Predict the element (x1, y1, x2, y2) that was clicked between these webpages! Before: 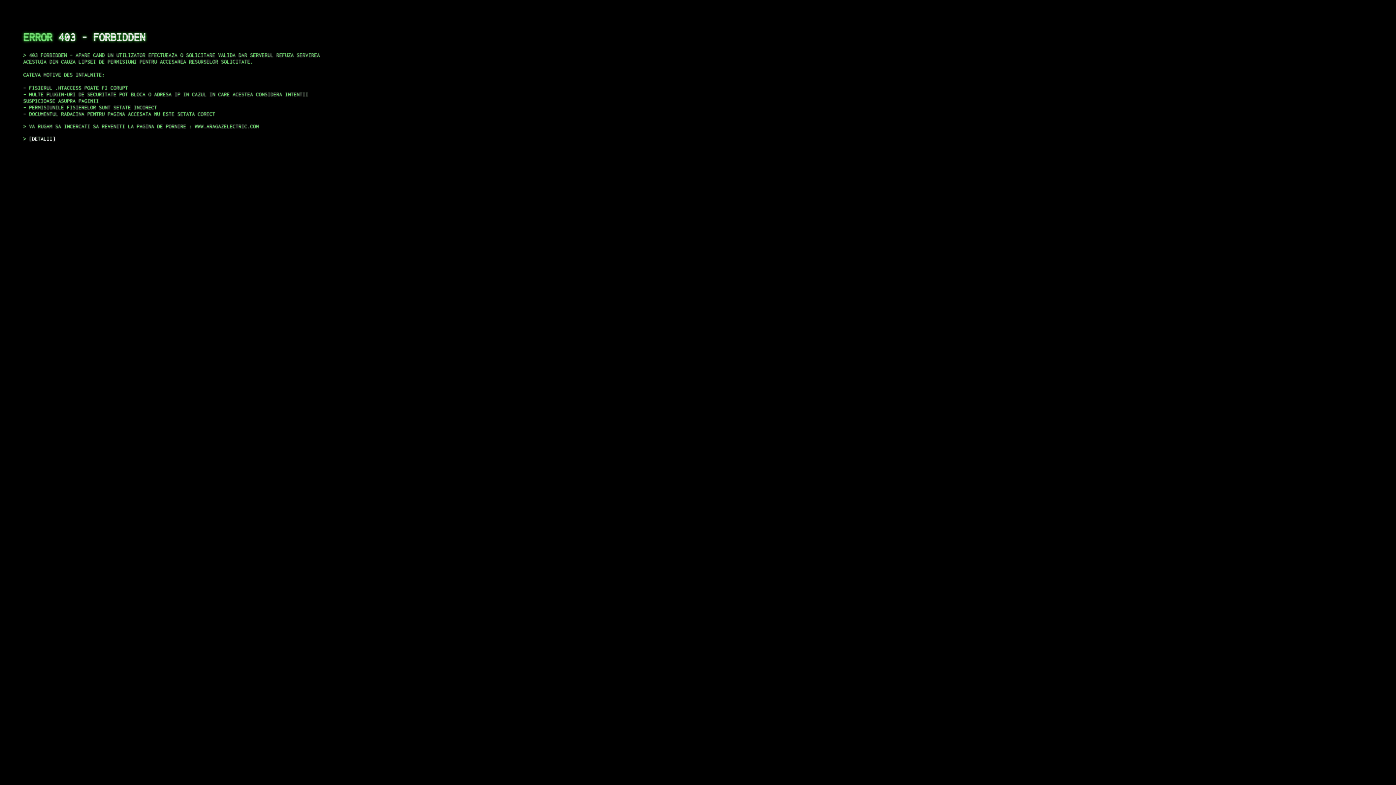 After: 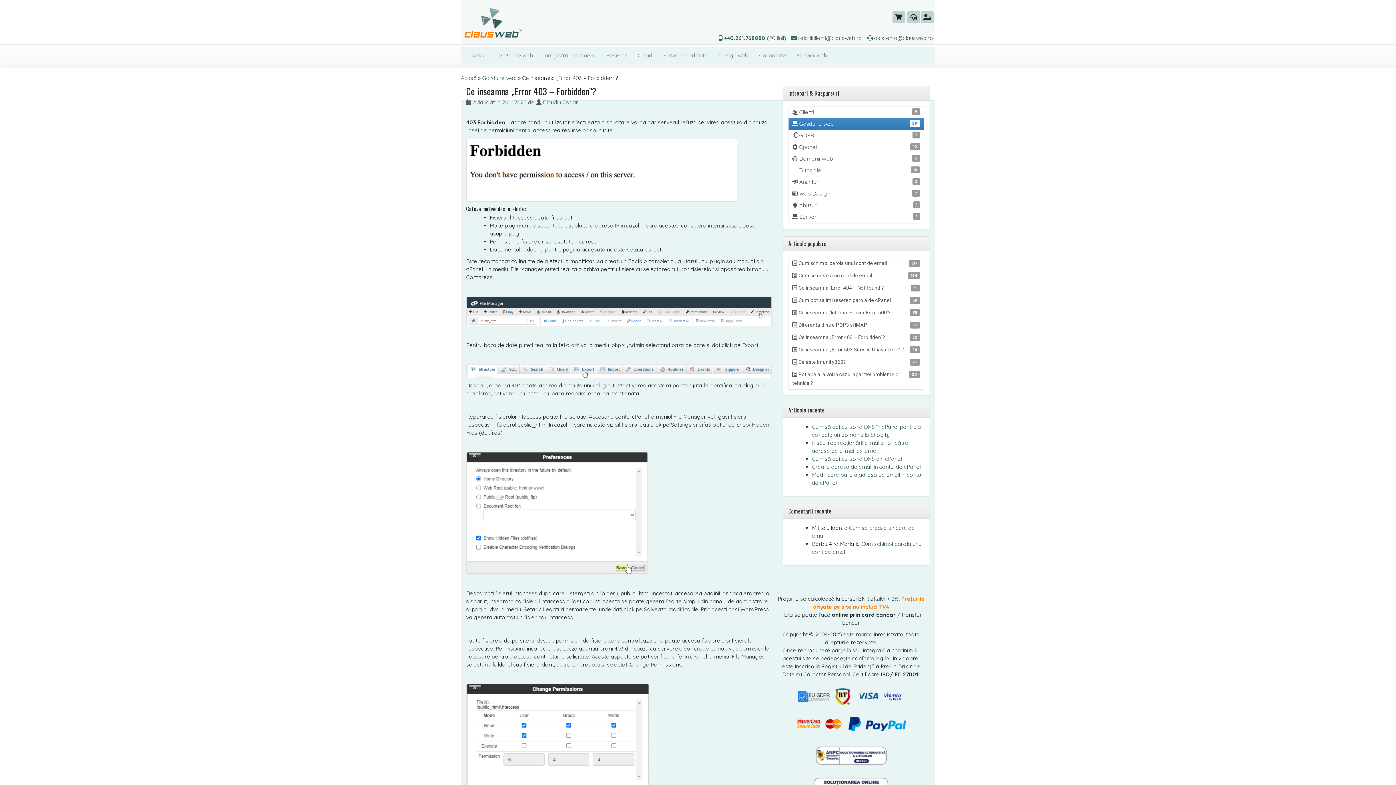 Action: label: DETALII bbox: (29, 135, 55, 141)